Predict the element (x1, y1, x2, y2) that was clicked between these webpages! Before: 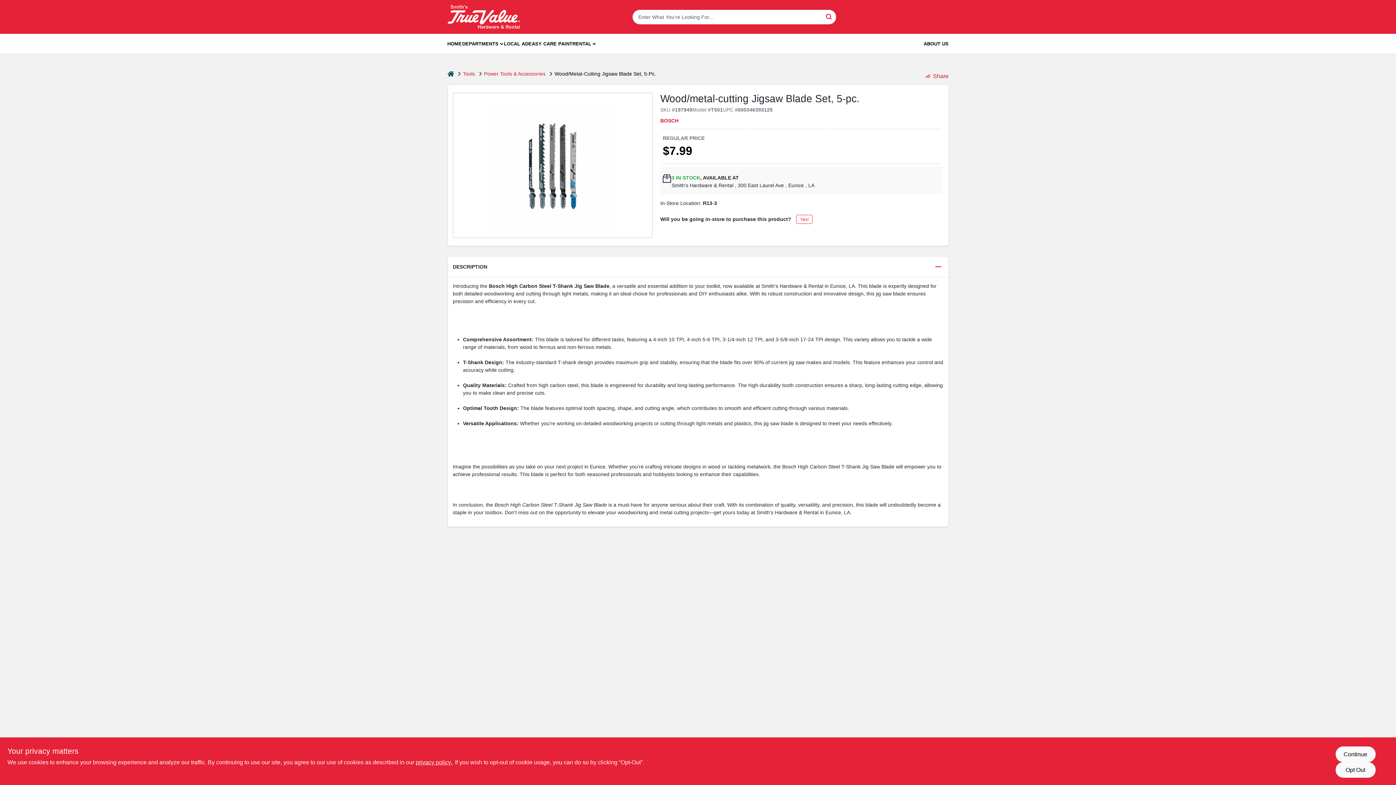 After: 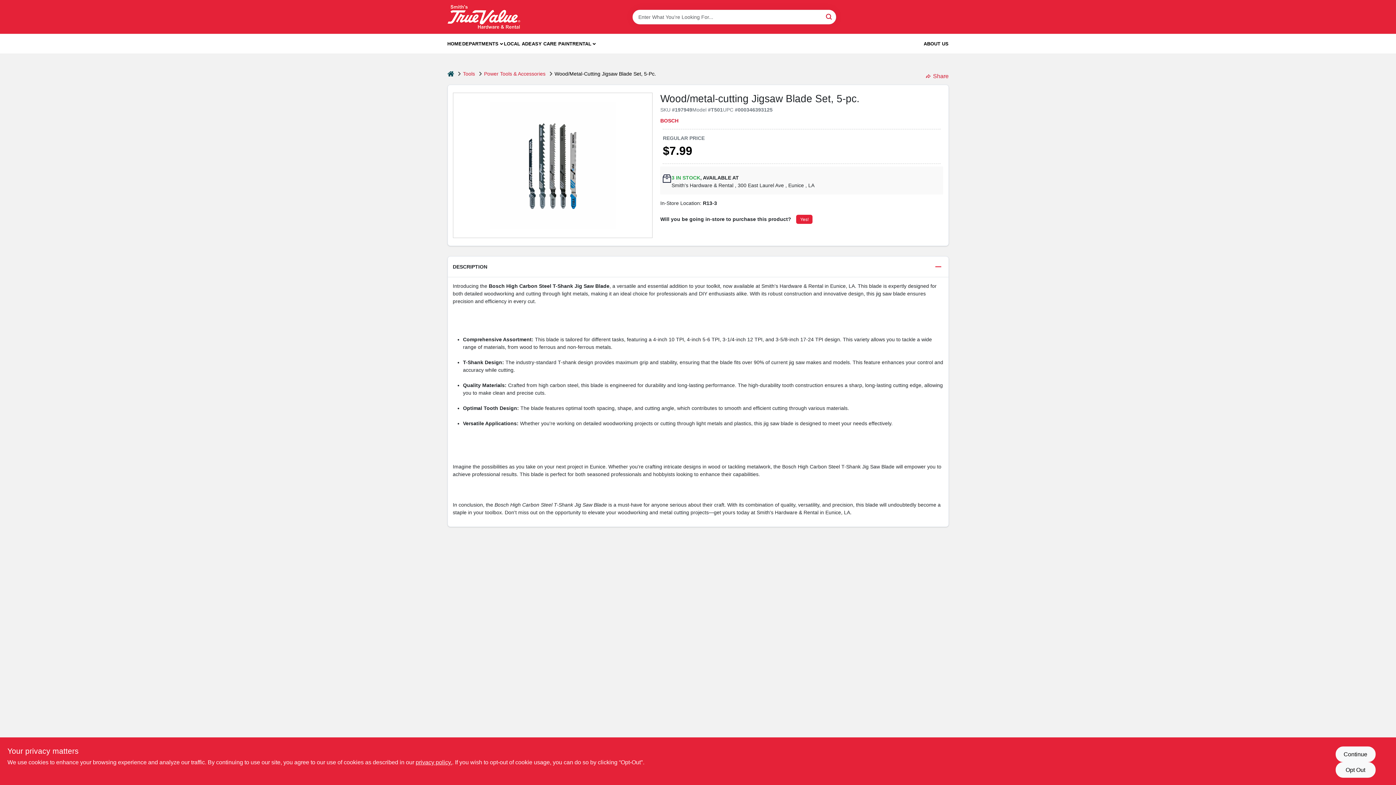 Action: label: Yes! bbox: (796, 214, 812, 224)